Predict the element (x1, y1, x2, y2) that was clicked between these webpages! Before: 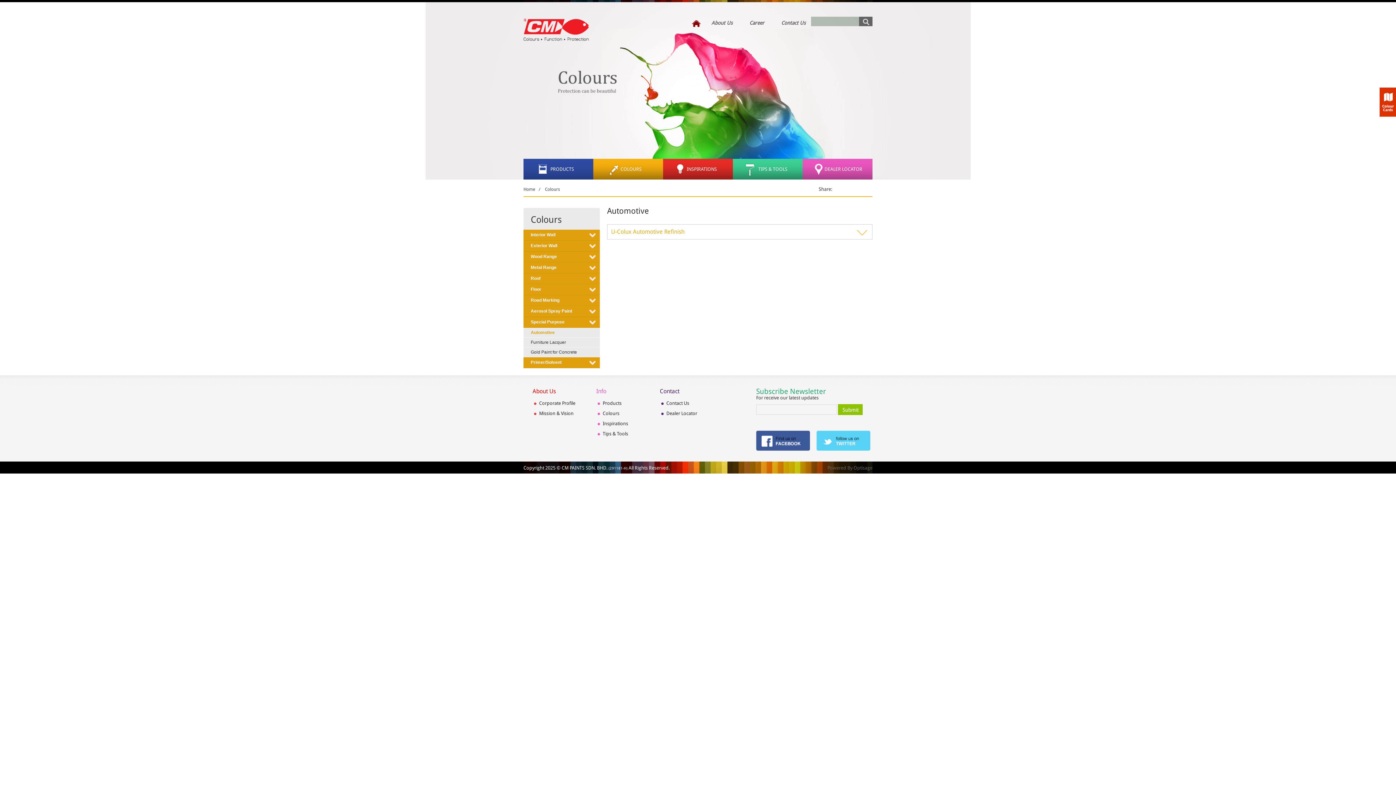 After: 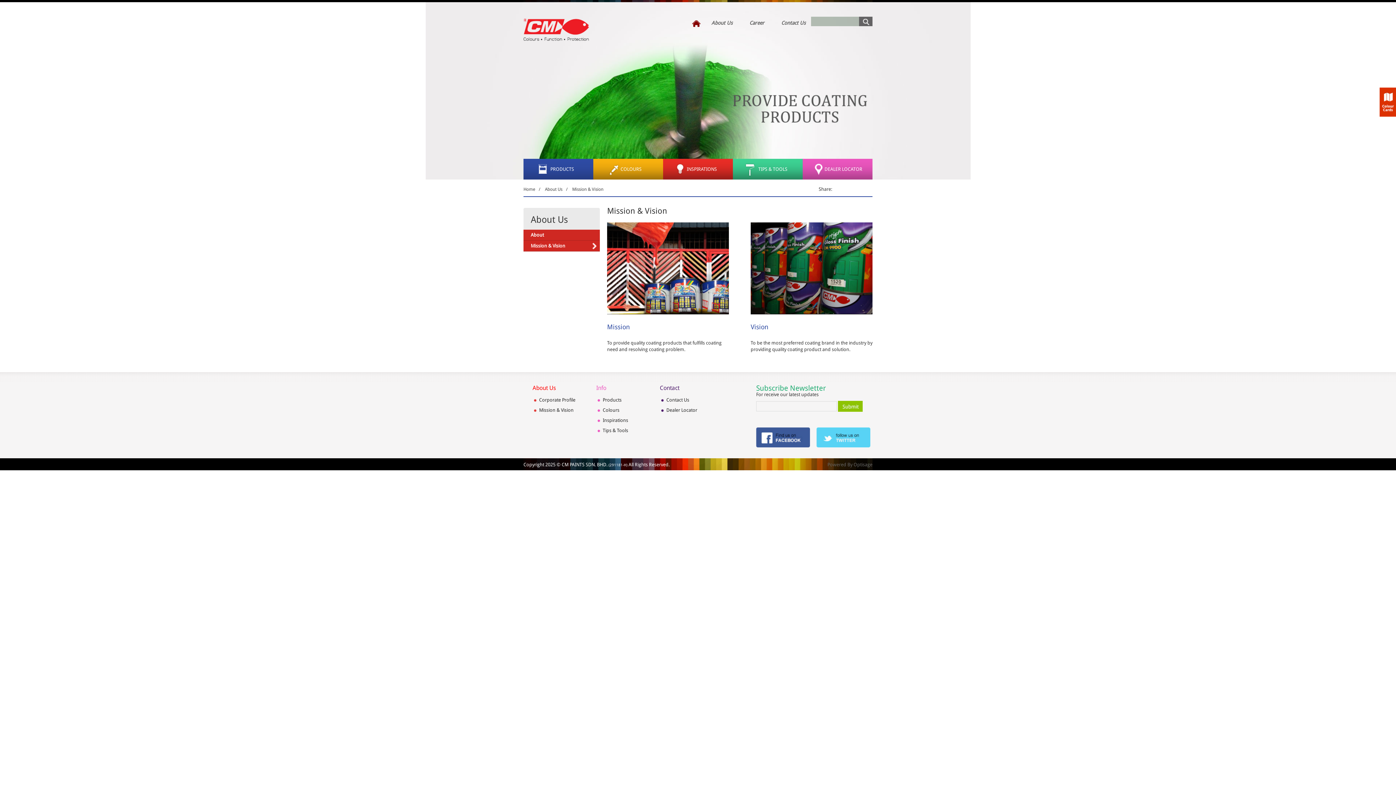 Action: label: Mission & Vision bbox: (539, 410, 573, 416)